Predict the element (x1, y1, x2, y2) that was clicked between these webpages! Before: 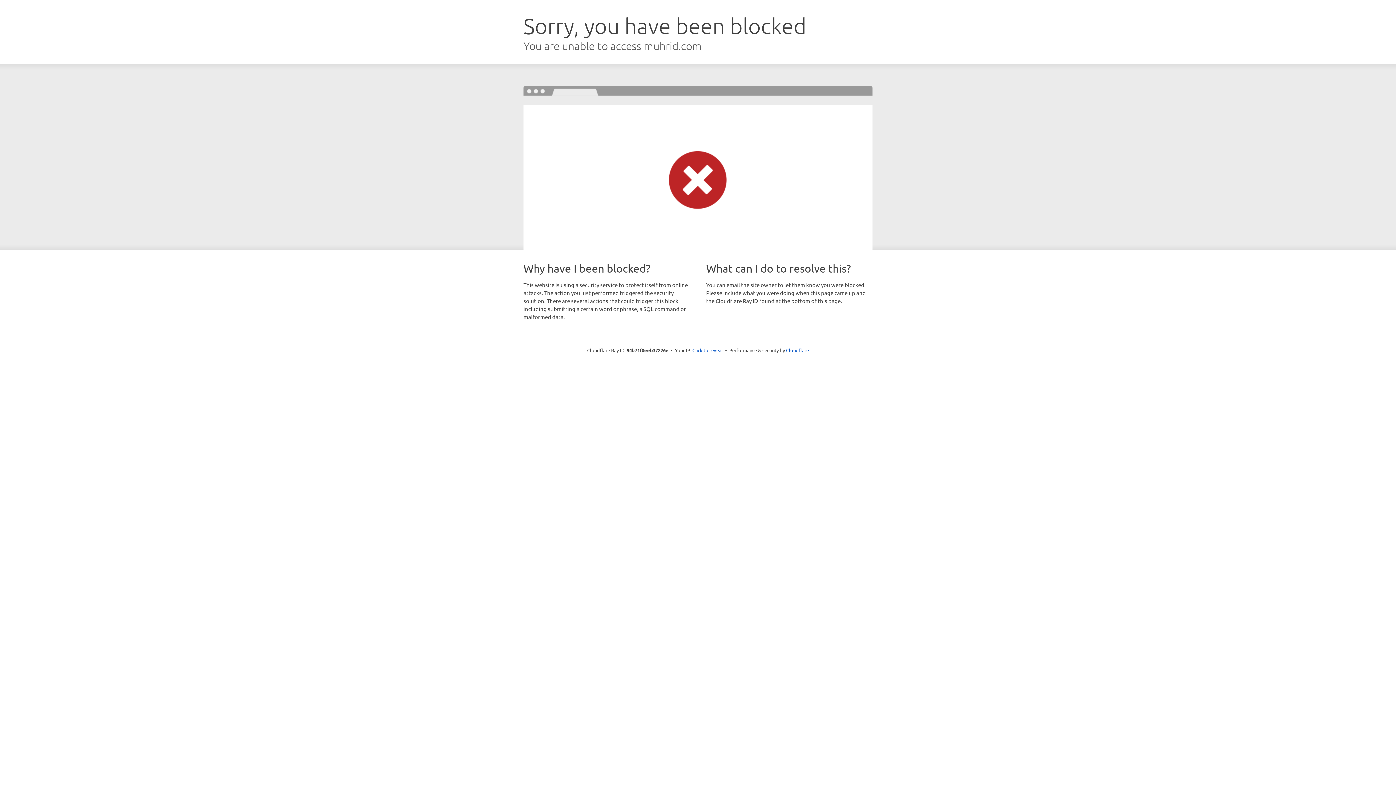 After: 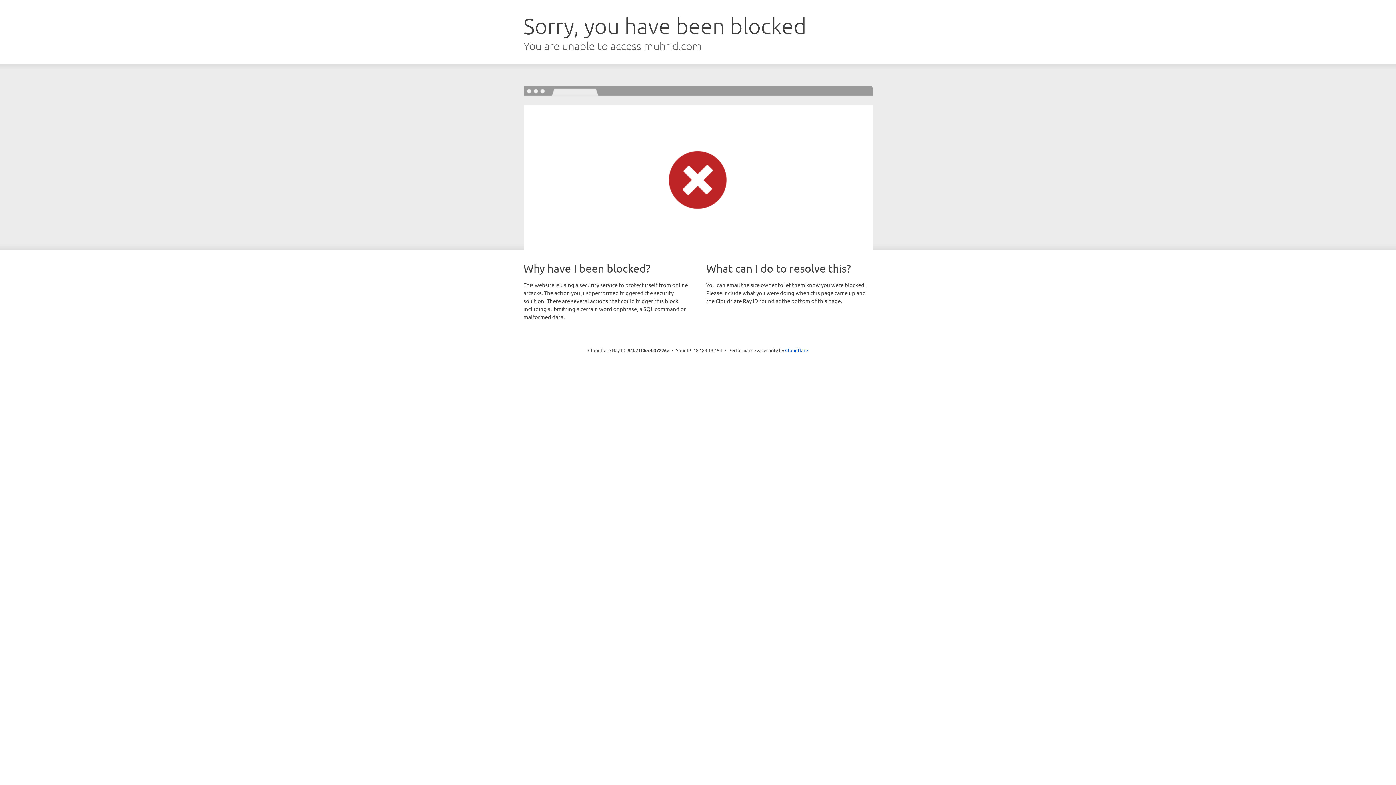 Action: label: Click to reveal bbox: (692, 346, 723, 353)